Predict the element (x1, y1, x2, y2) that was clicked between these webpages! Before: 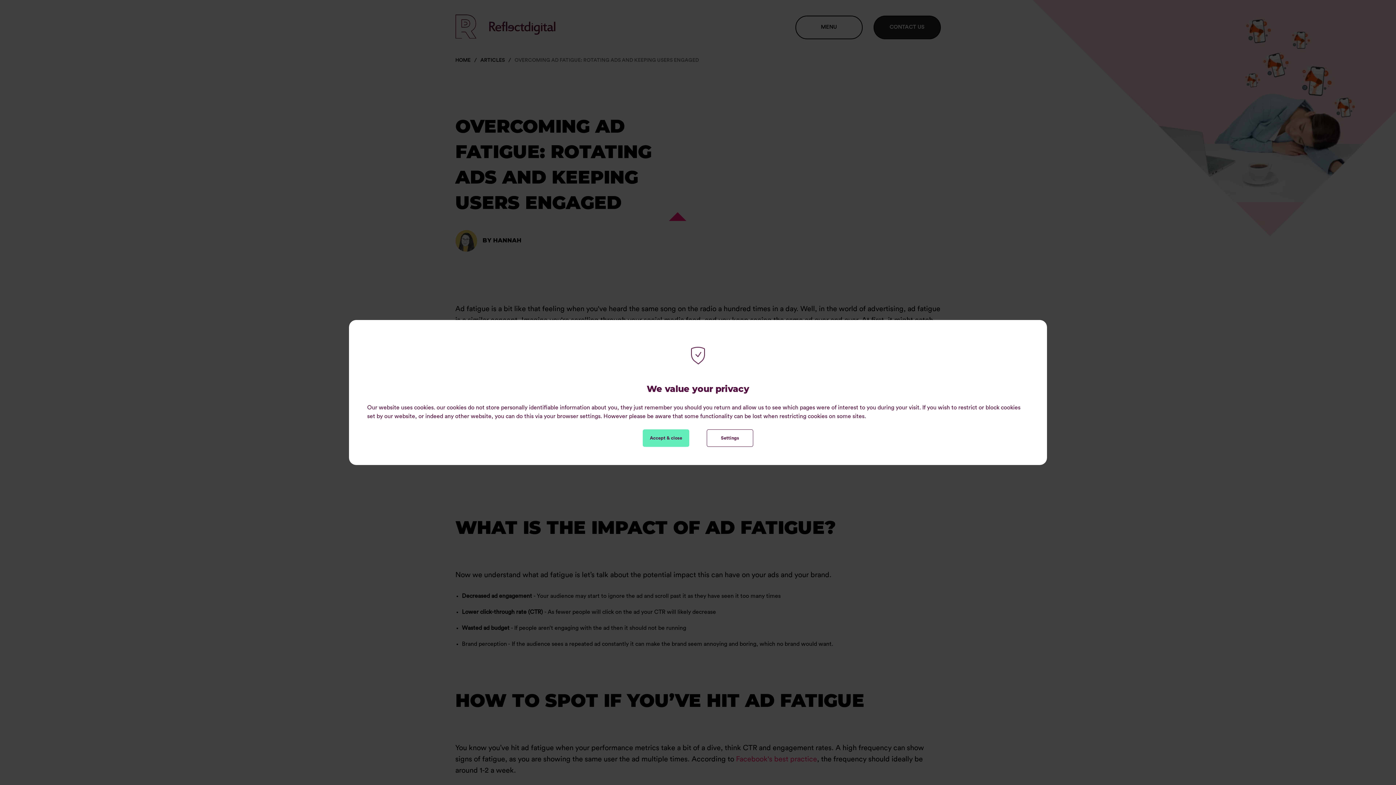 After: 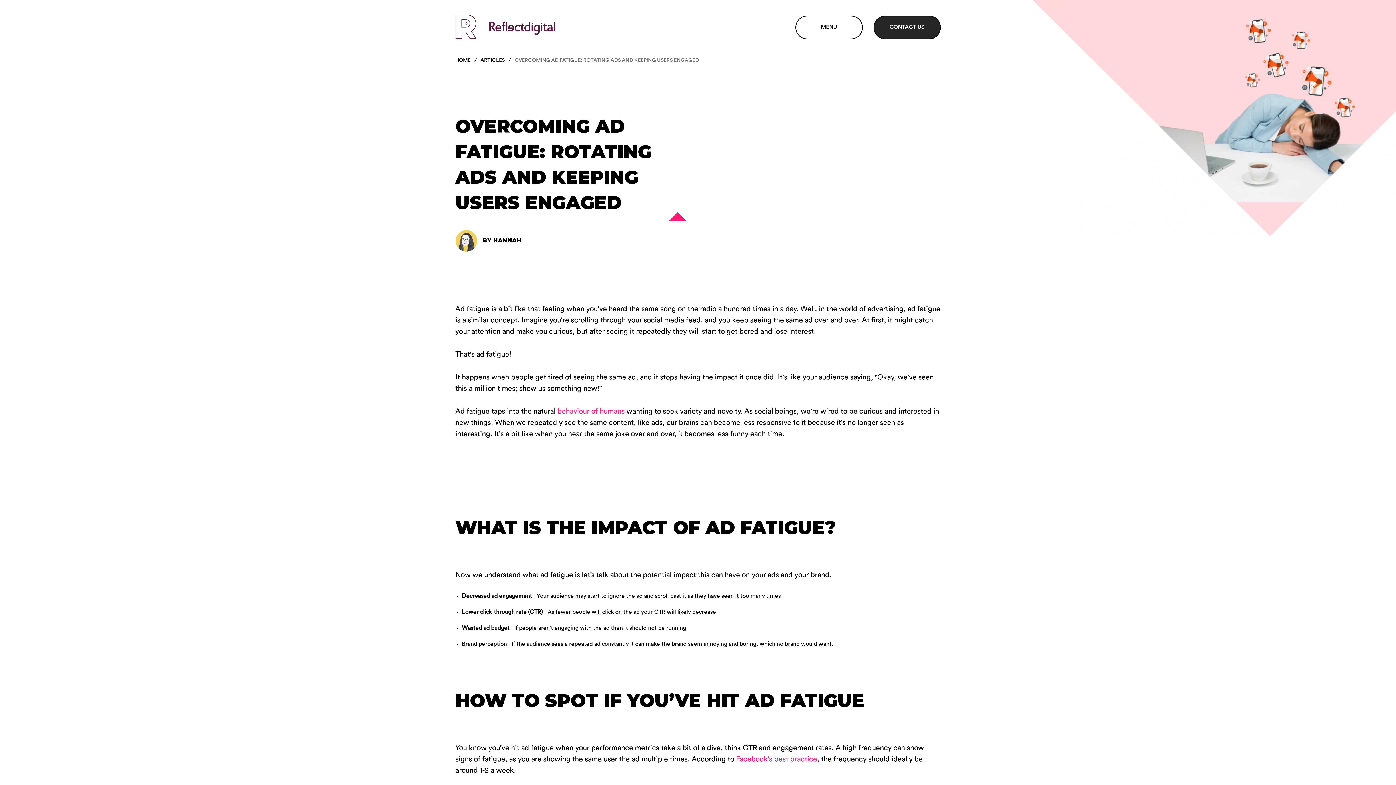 Action: label: Accept & close bbox: (642, 429, 689, 447)